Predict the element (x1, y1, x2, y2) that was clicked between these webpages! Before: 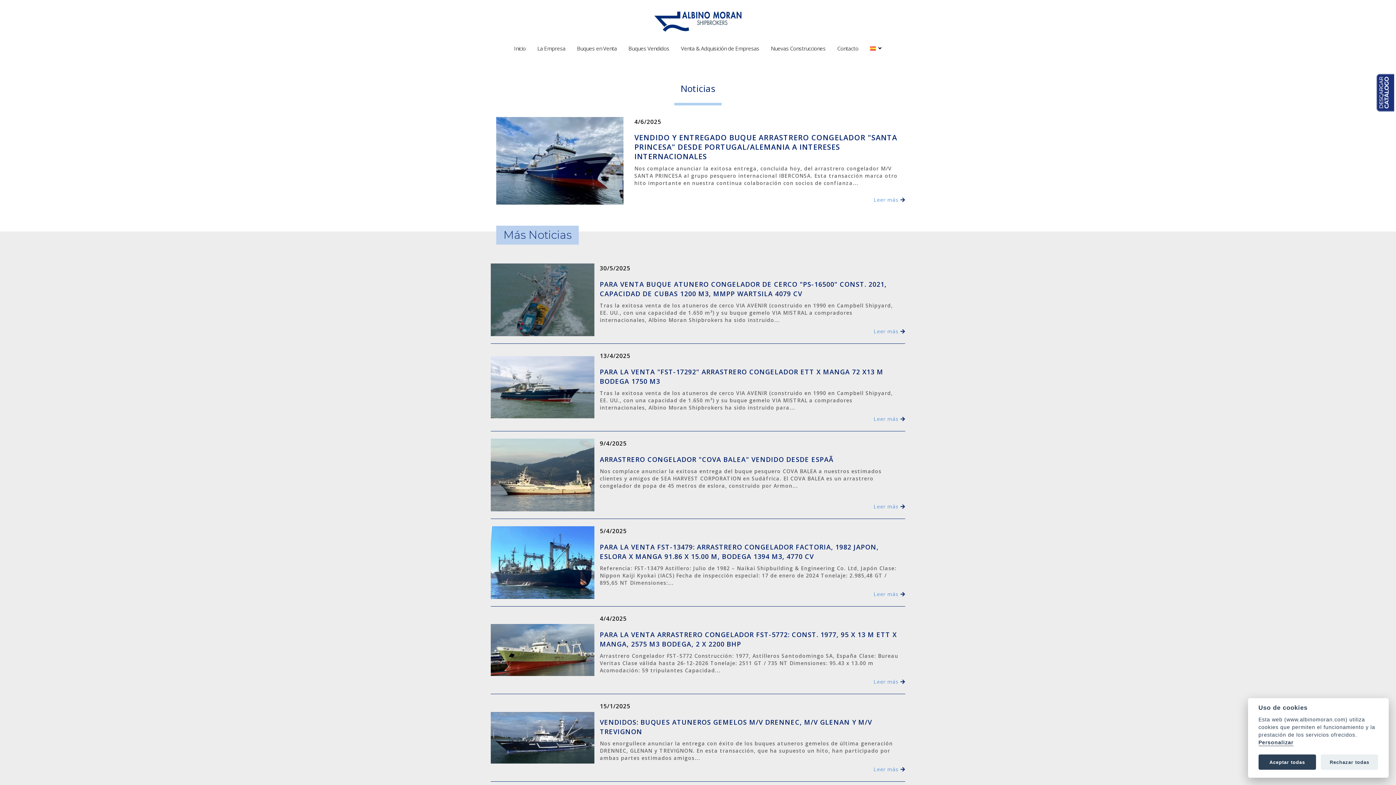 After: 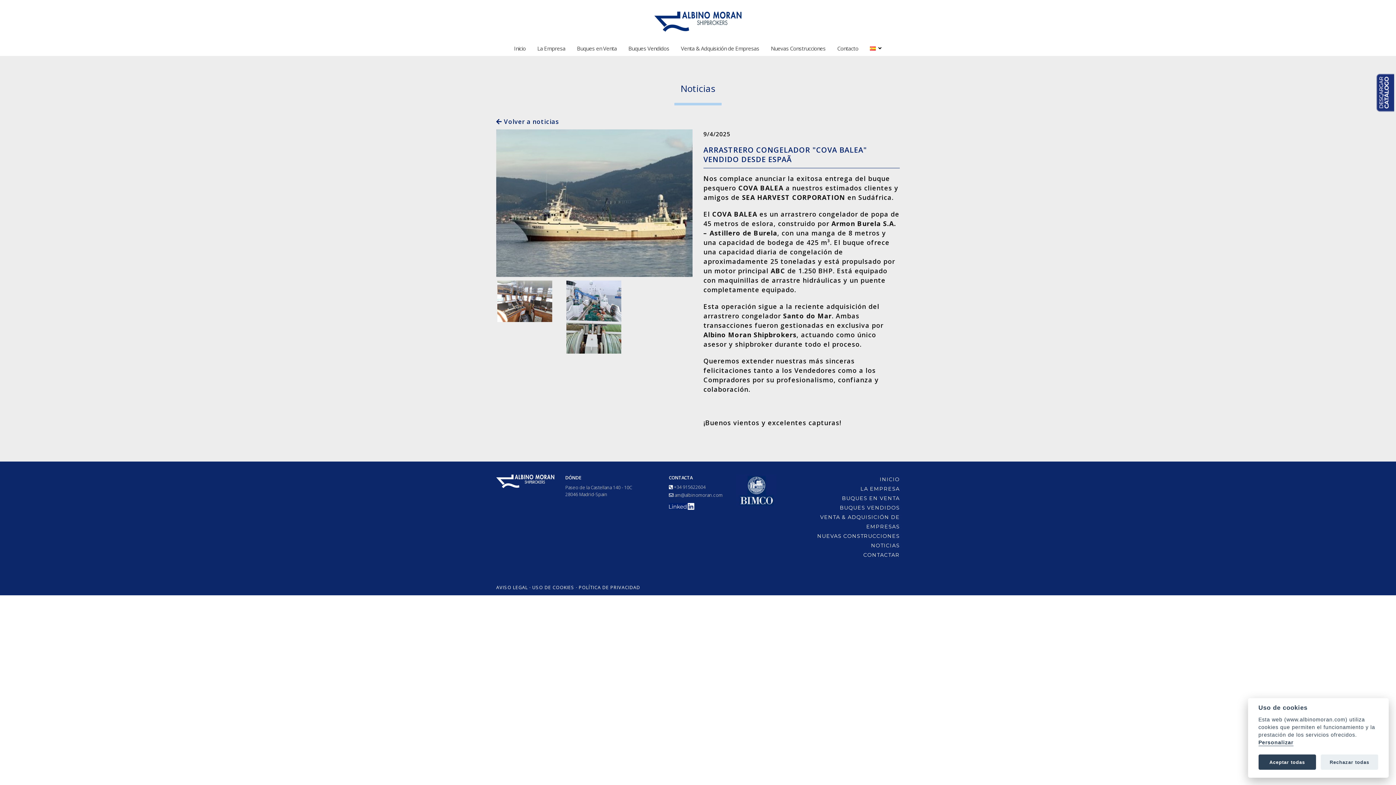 Action: bbox: (490, 436, 594, 514)